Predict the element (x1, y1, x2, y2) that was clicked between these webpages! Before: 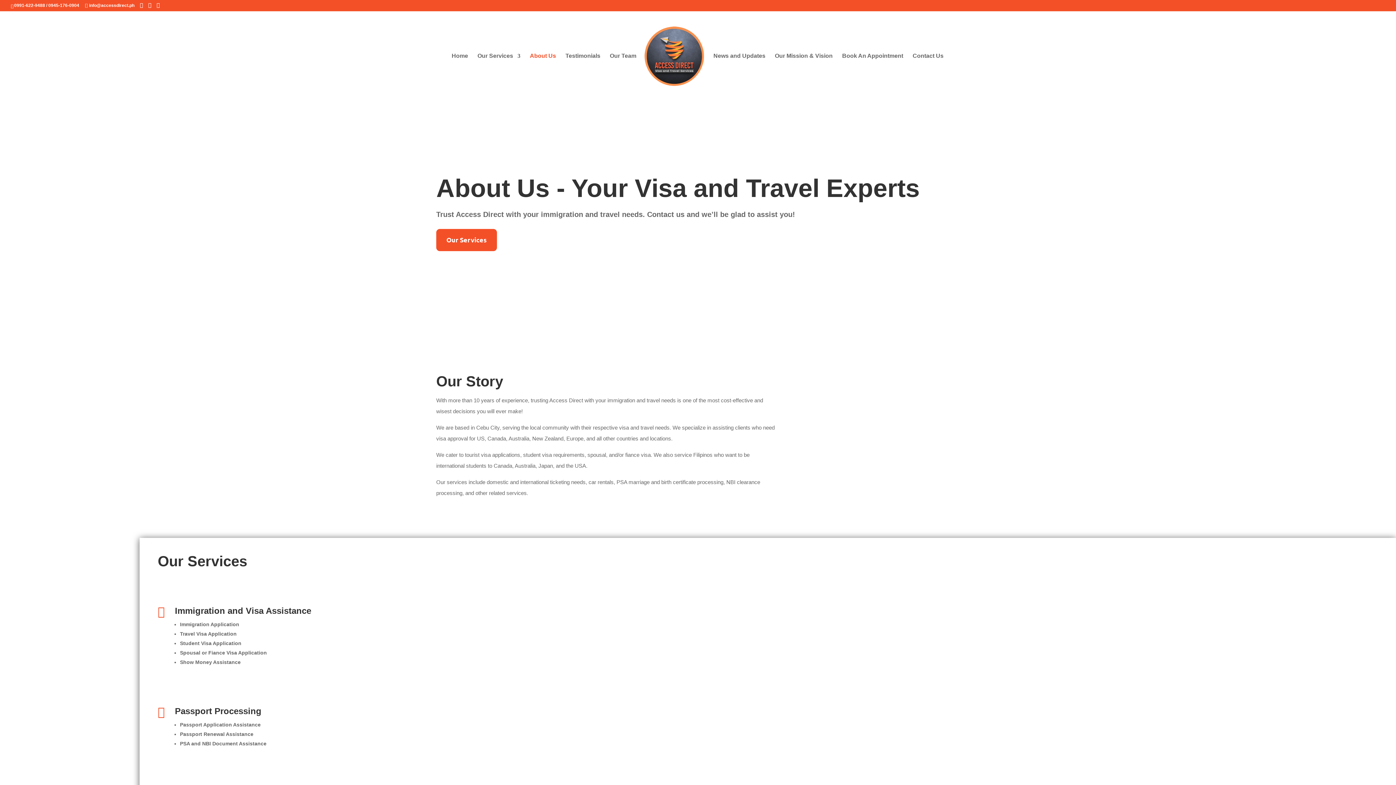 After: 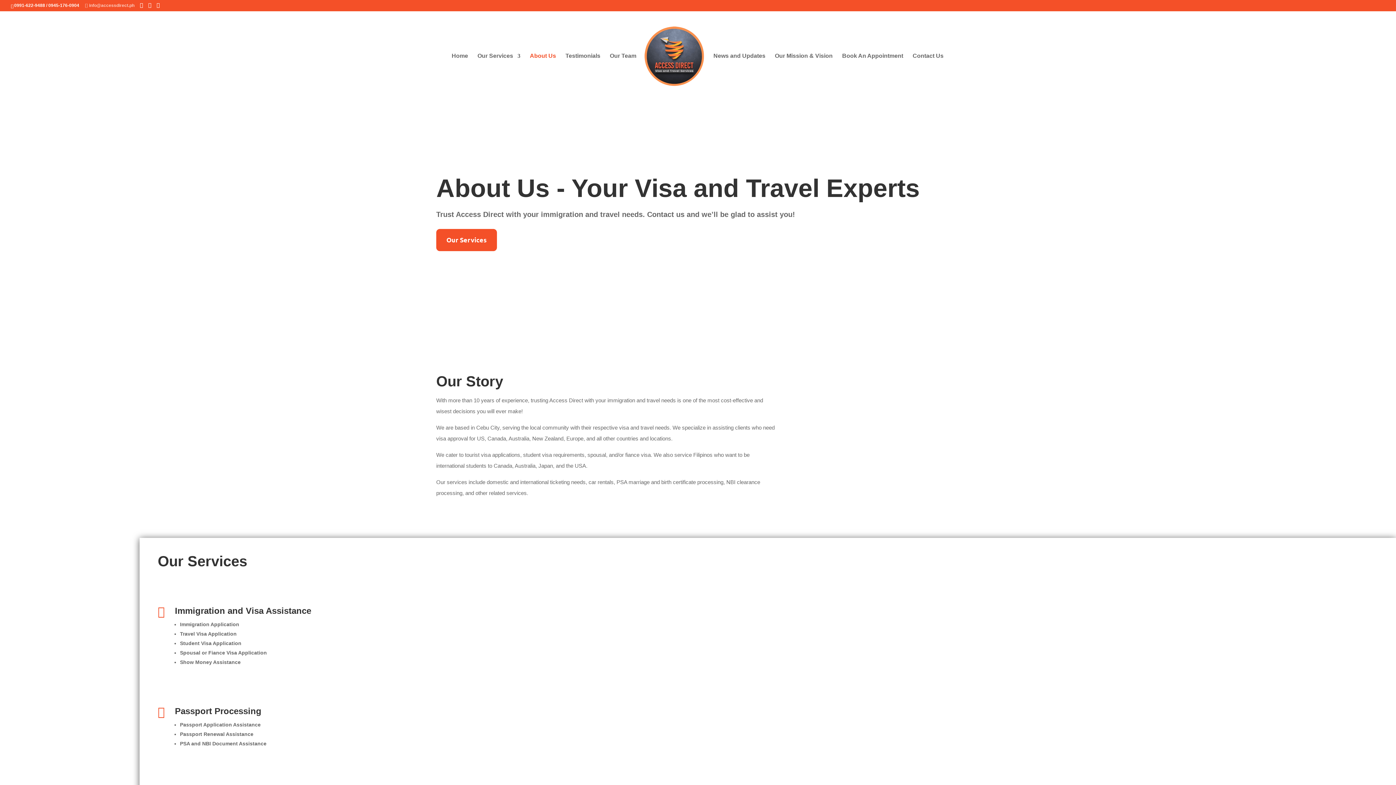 Action: label: info@accessdirect.ph bbox: (85, 2, 134, 8)